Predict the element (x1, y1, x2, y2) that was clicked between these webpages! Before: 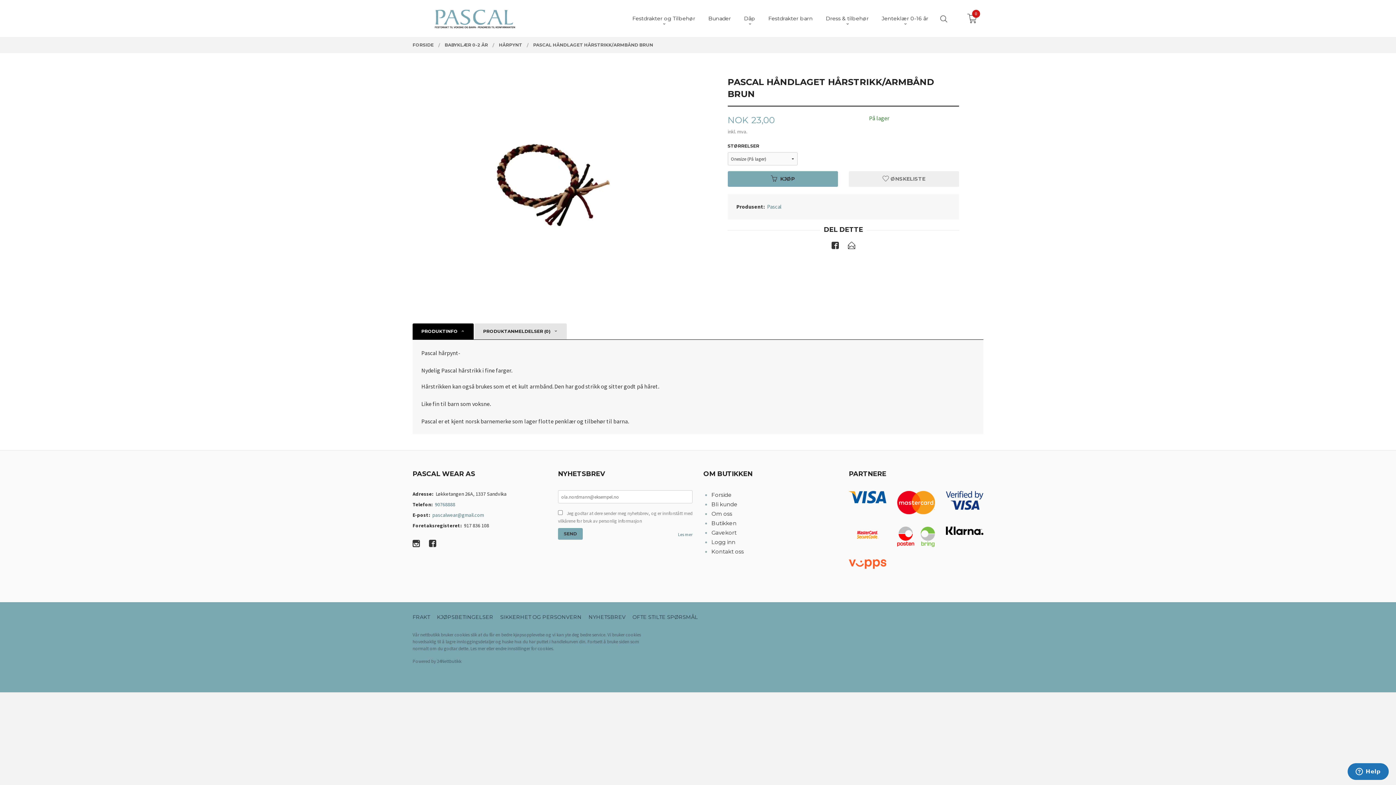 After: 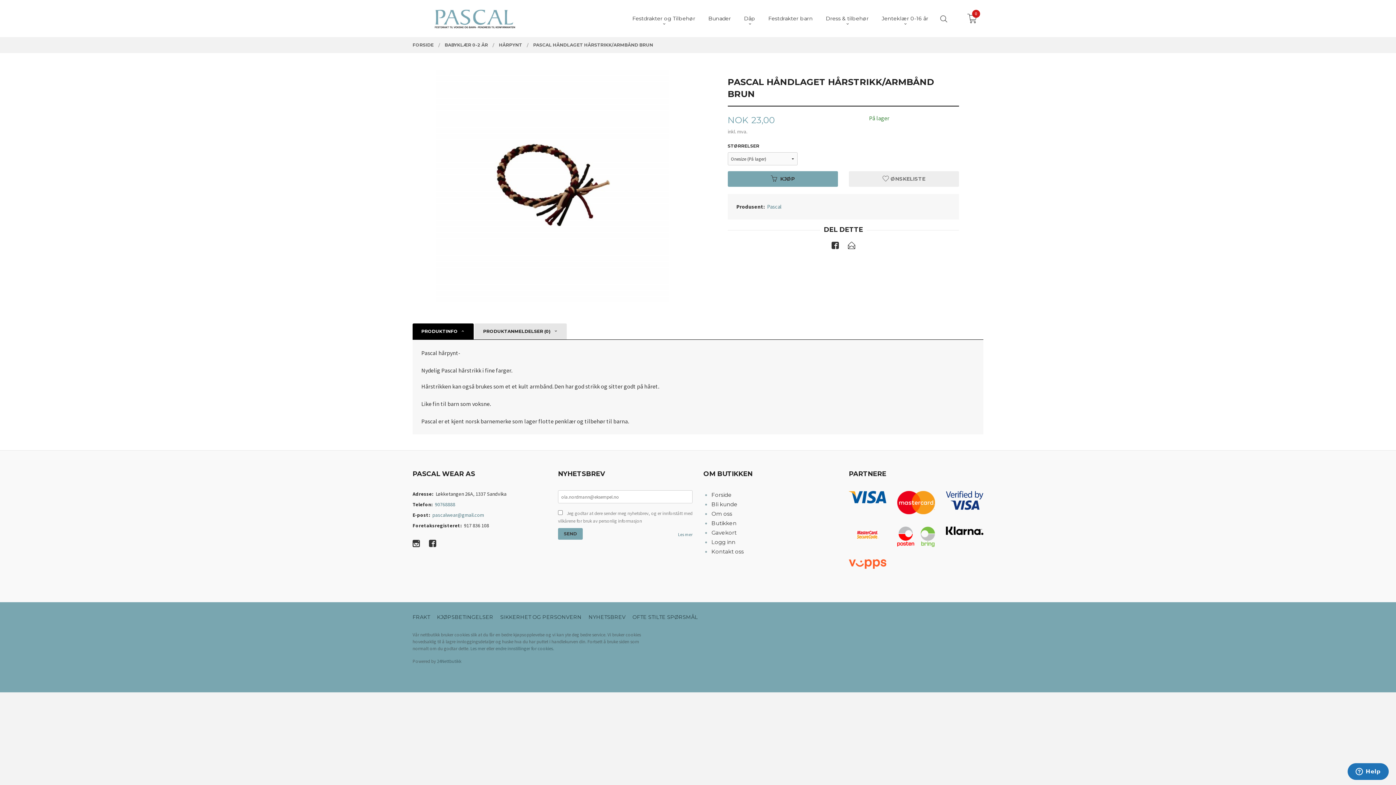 Action: bbox: (849, 490, 886, 504)